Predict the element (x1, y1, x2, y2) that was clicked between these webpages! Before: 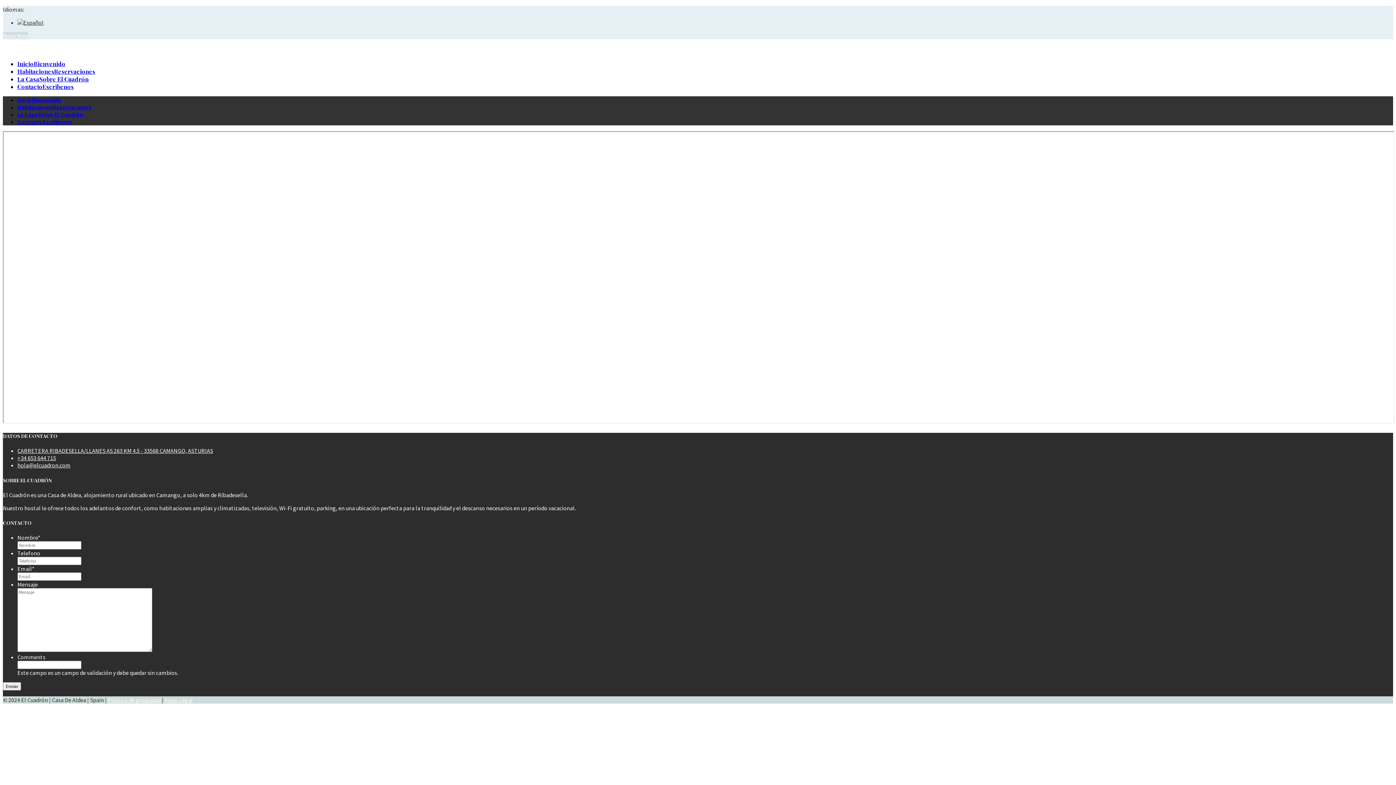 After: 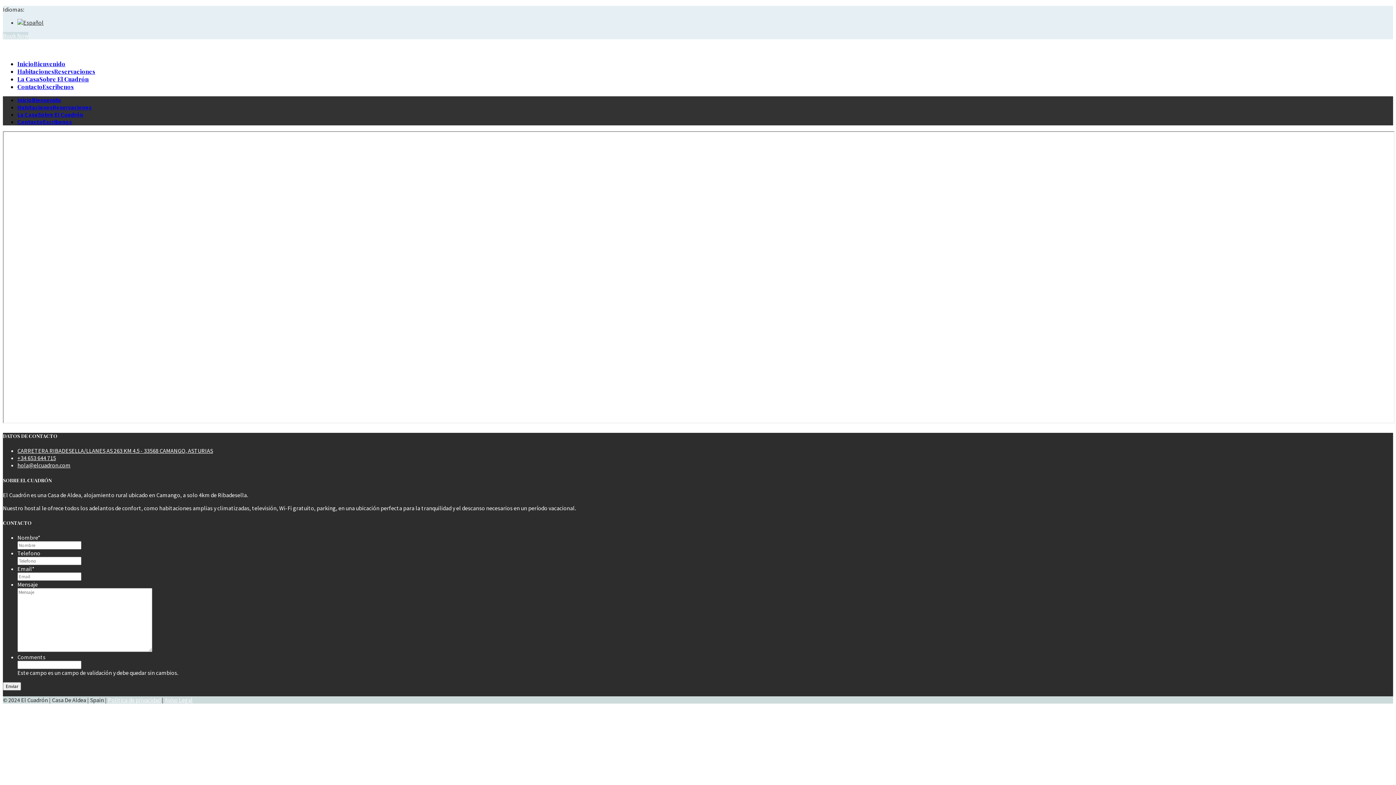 Action: bbox: (17, 454, 56, 461) label: +34 653 644 715